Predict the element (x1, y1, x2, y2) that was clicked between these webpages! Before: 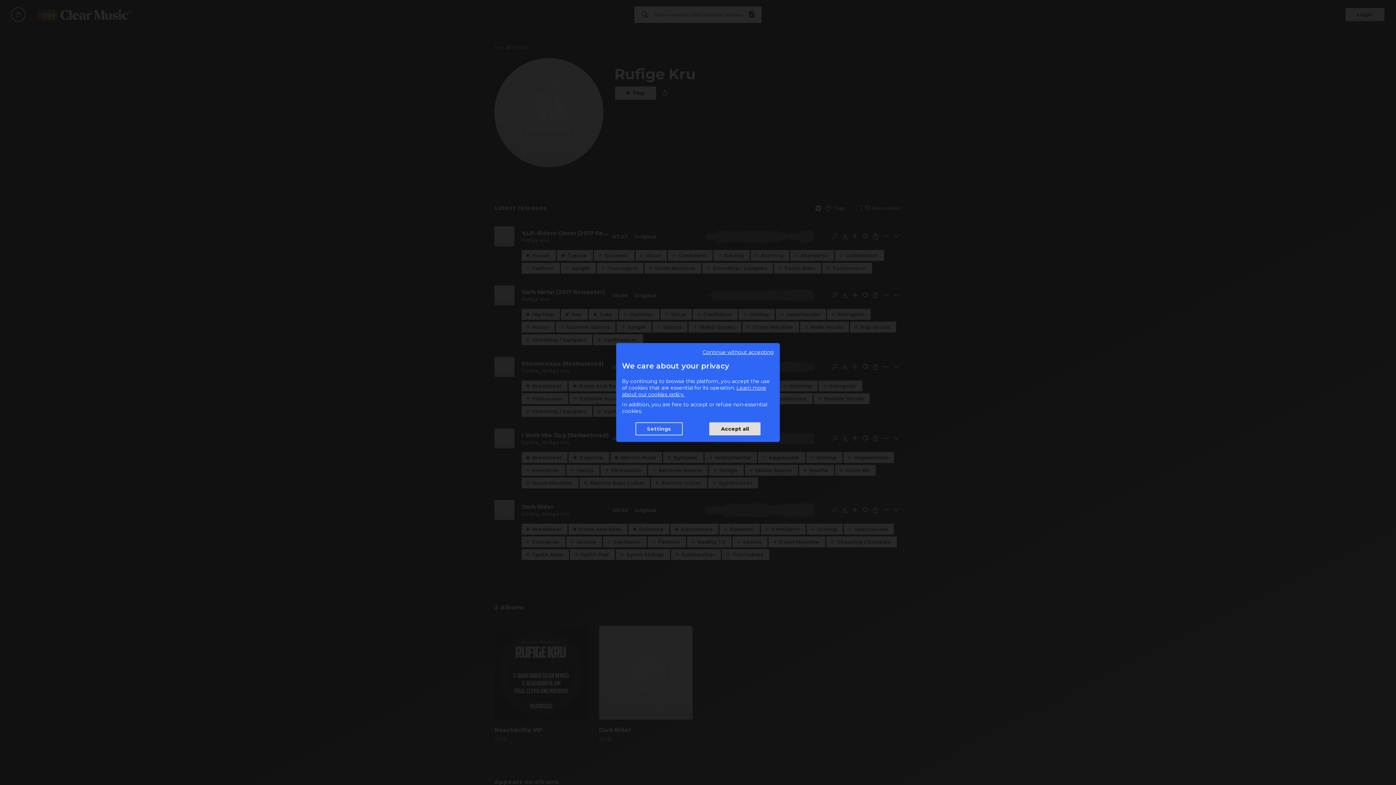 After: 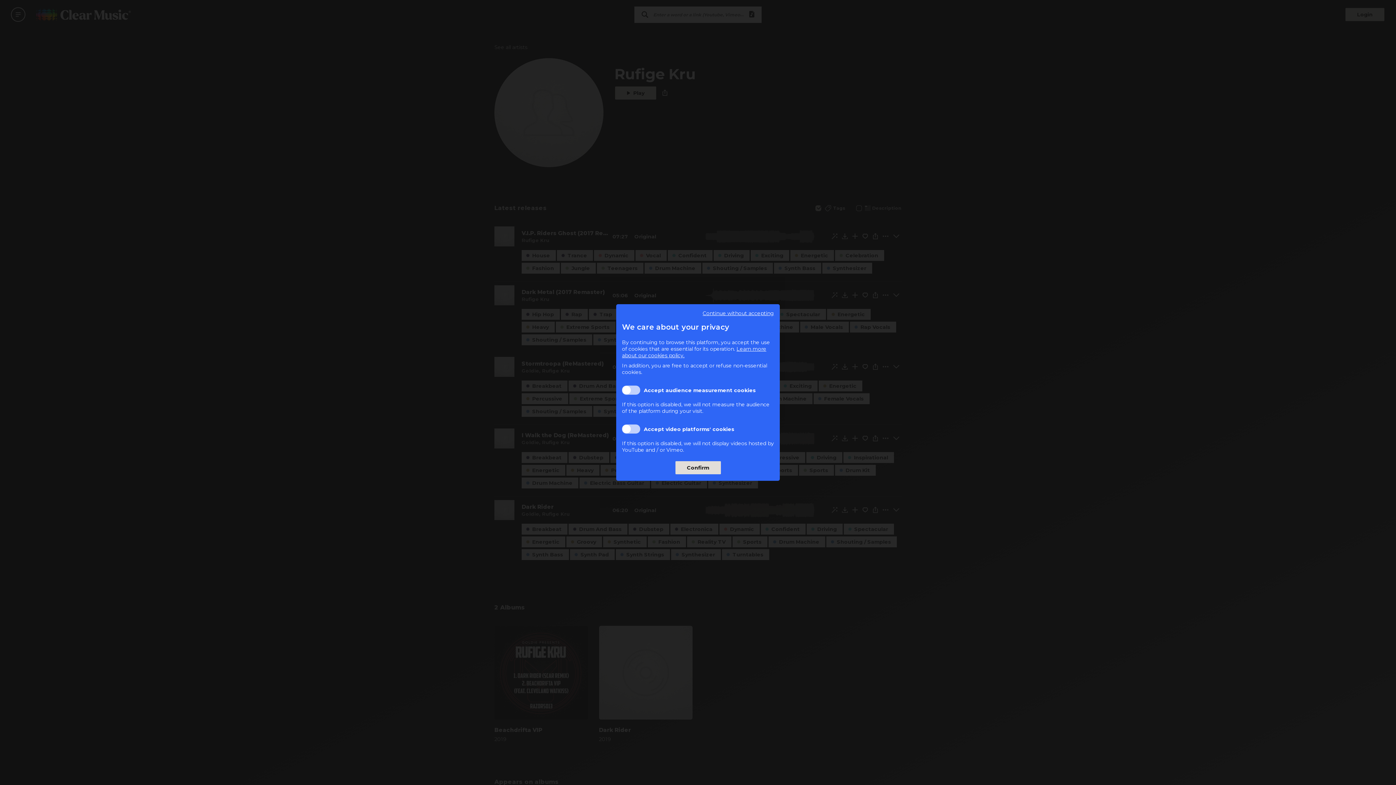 Action: bbox: (634, 421, 683, 436) label: Settings